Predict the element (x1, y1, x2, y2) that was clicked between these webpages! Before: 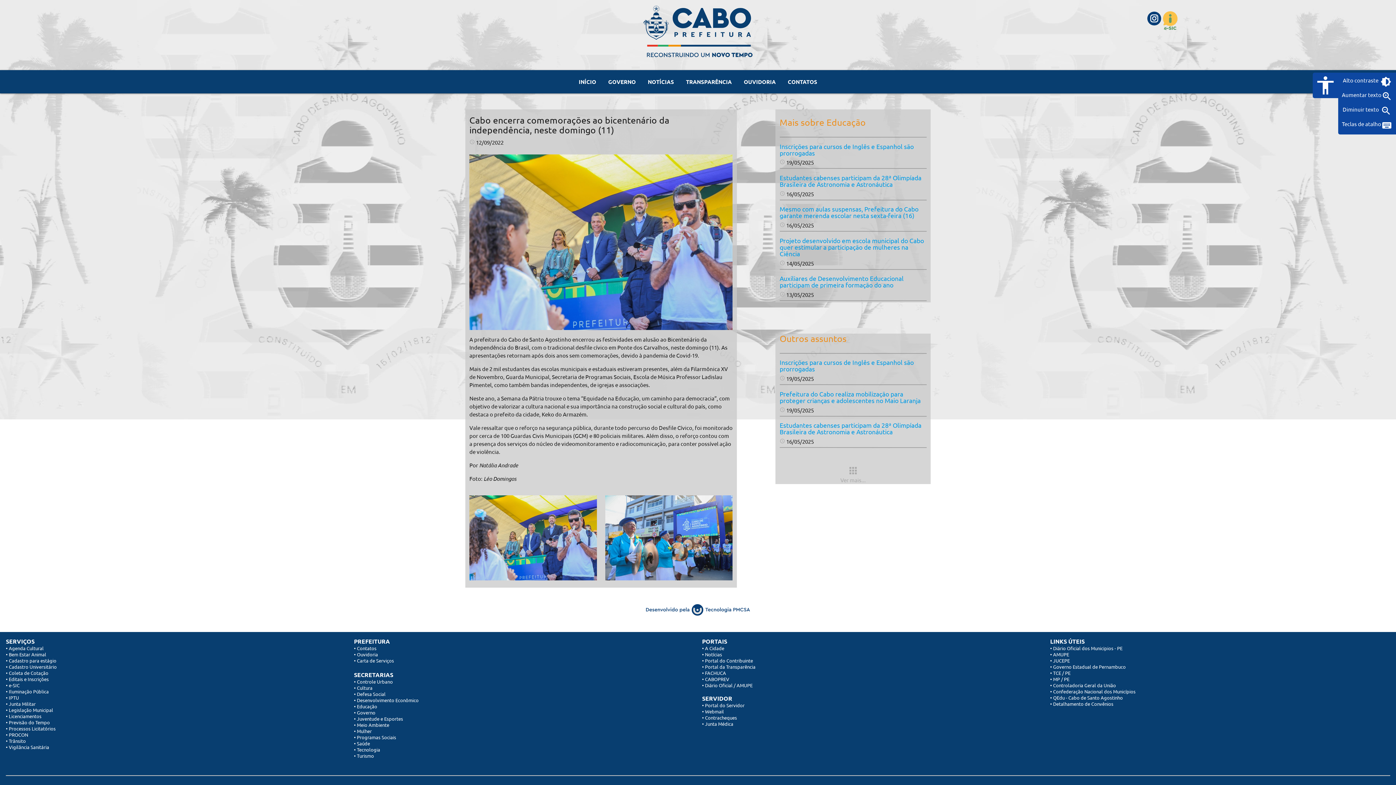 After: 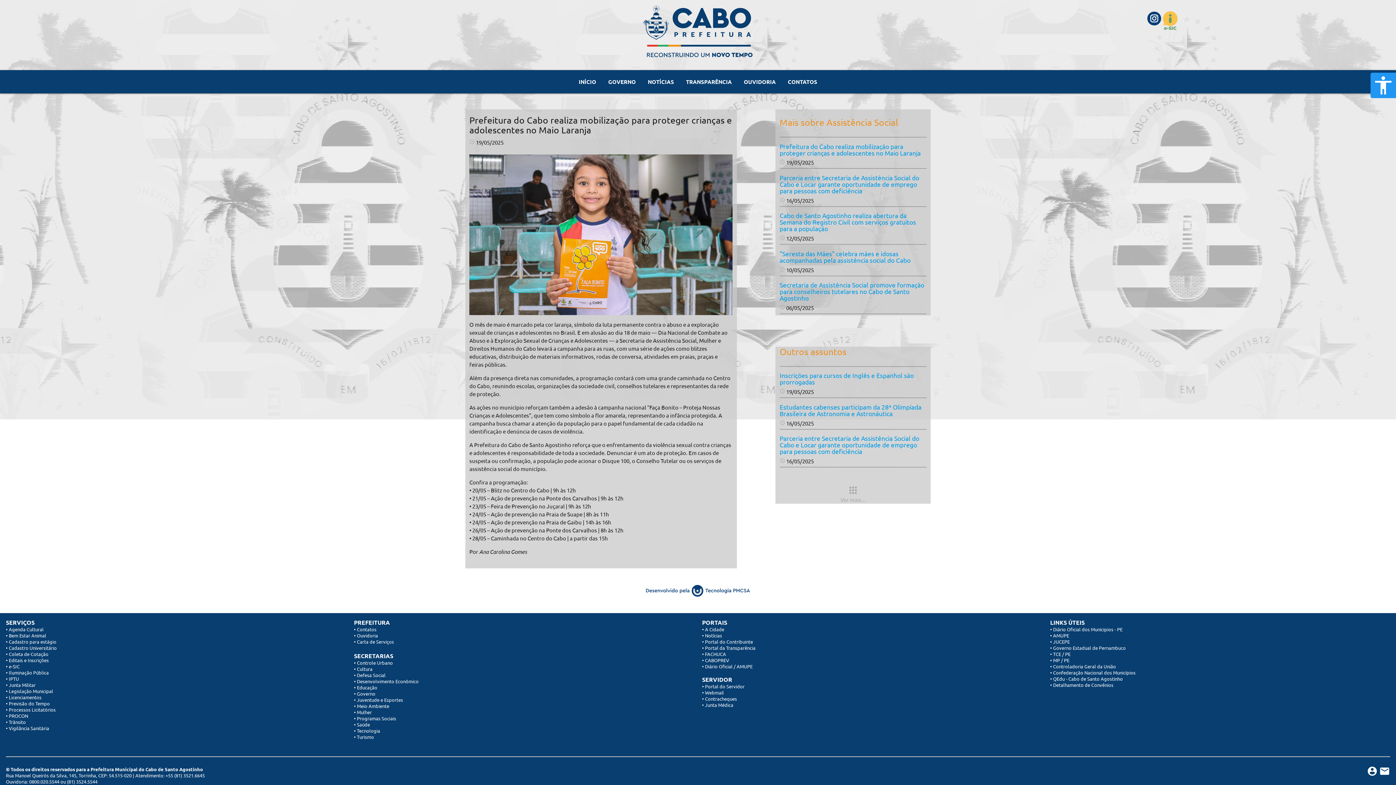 Action: label: Prefeitura do Cabo realiza mobilização para proteger crianças e adolescentes no Maio Laranja bbox: (779, 390, 926, 403)